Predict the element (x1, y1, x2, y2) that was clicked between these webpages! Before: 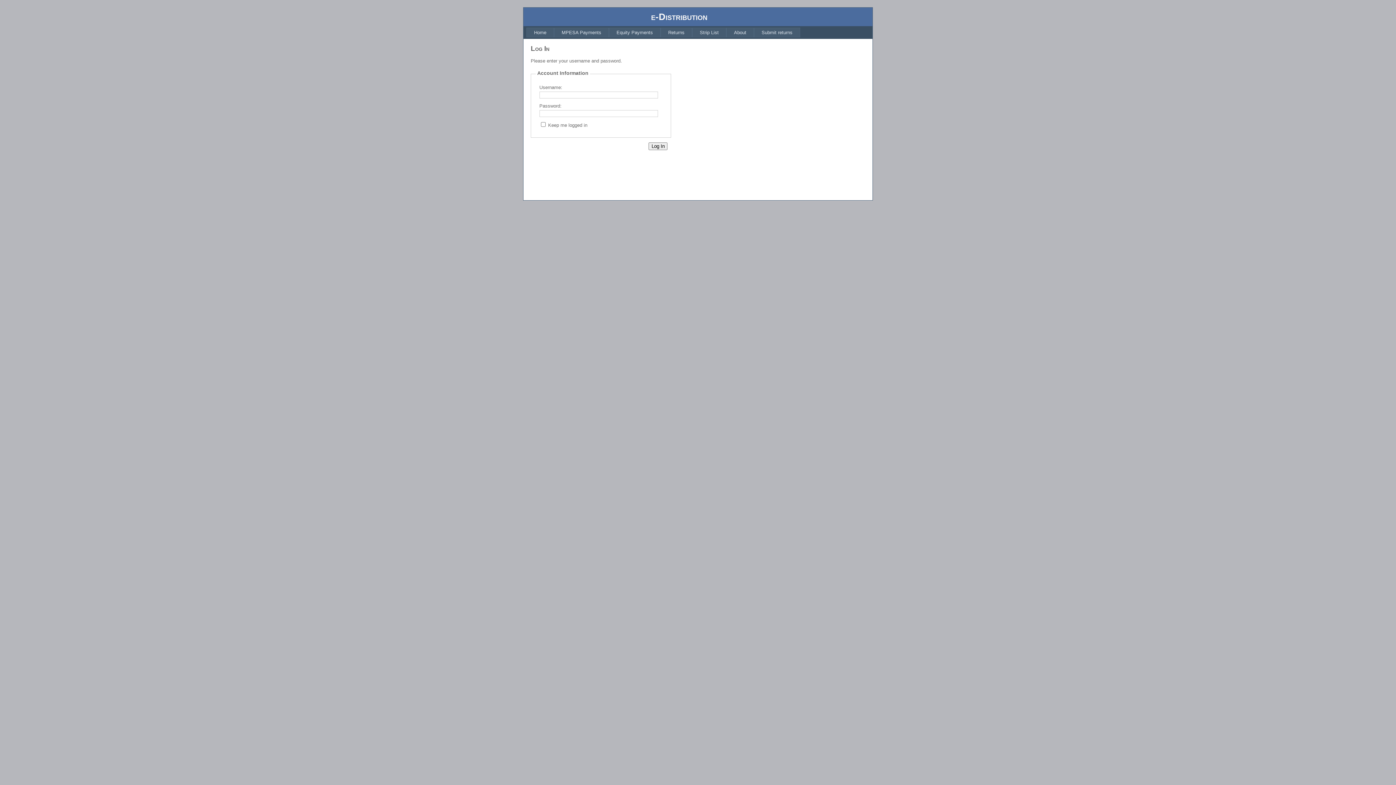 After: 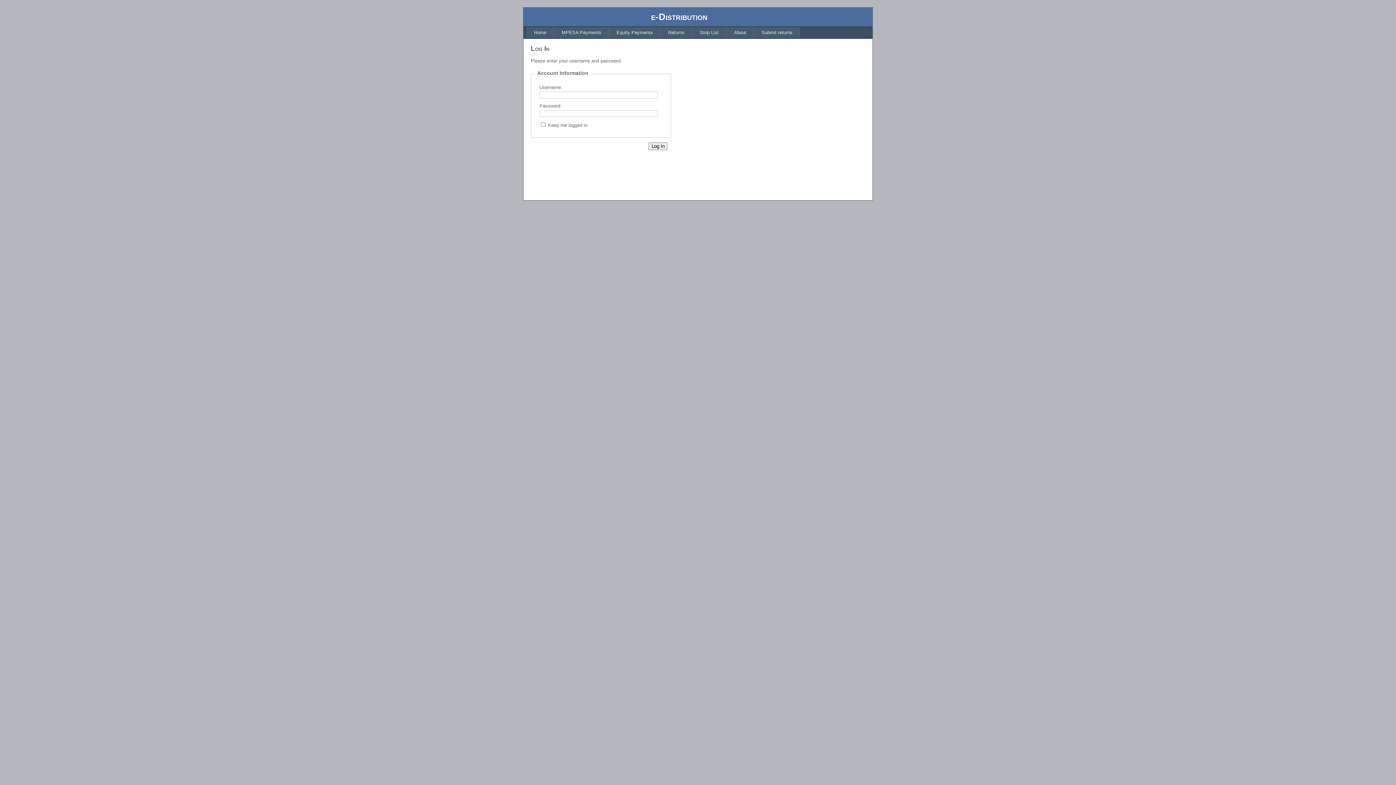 Action: bbox: (526, 27, 554, 37) label: Home